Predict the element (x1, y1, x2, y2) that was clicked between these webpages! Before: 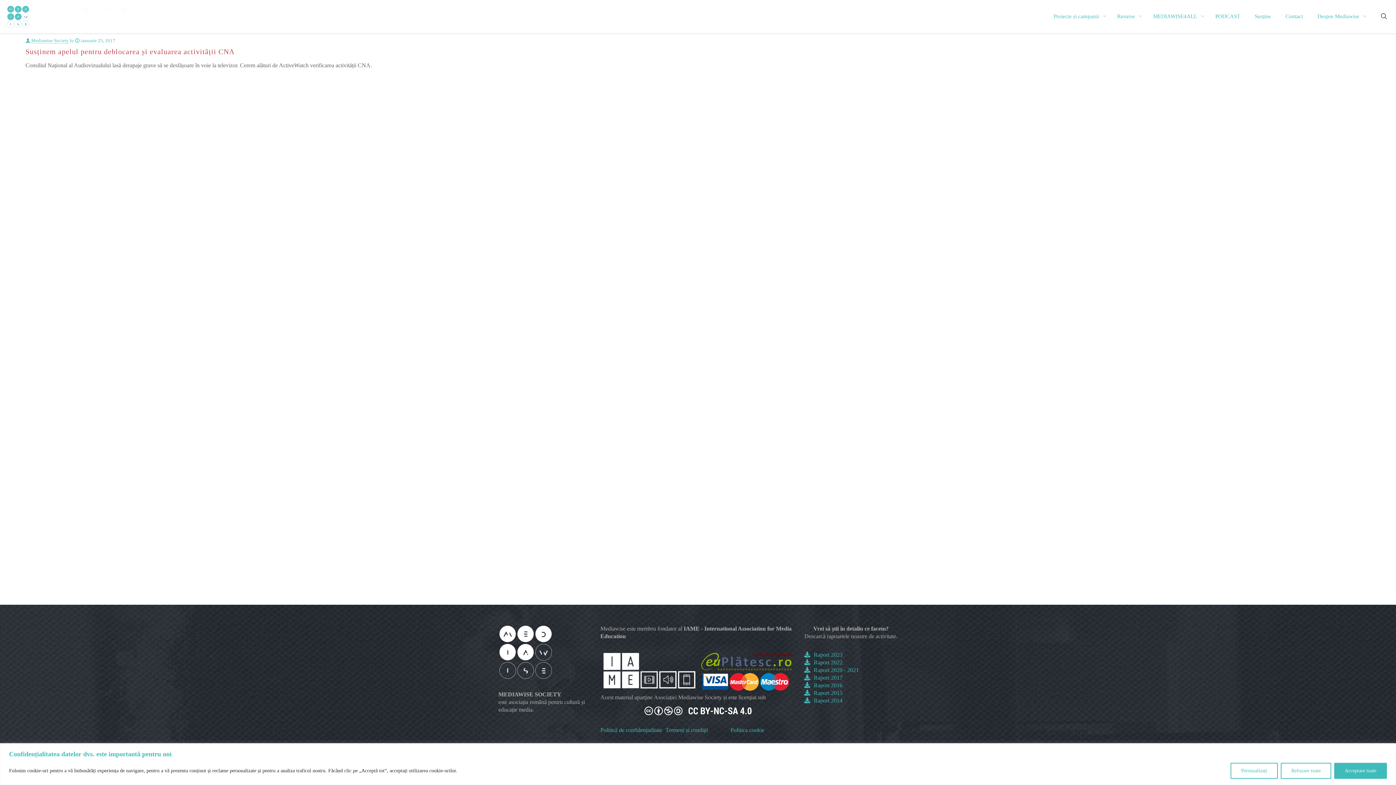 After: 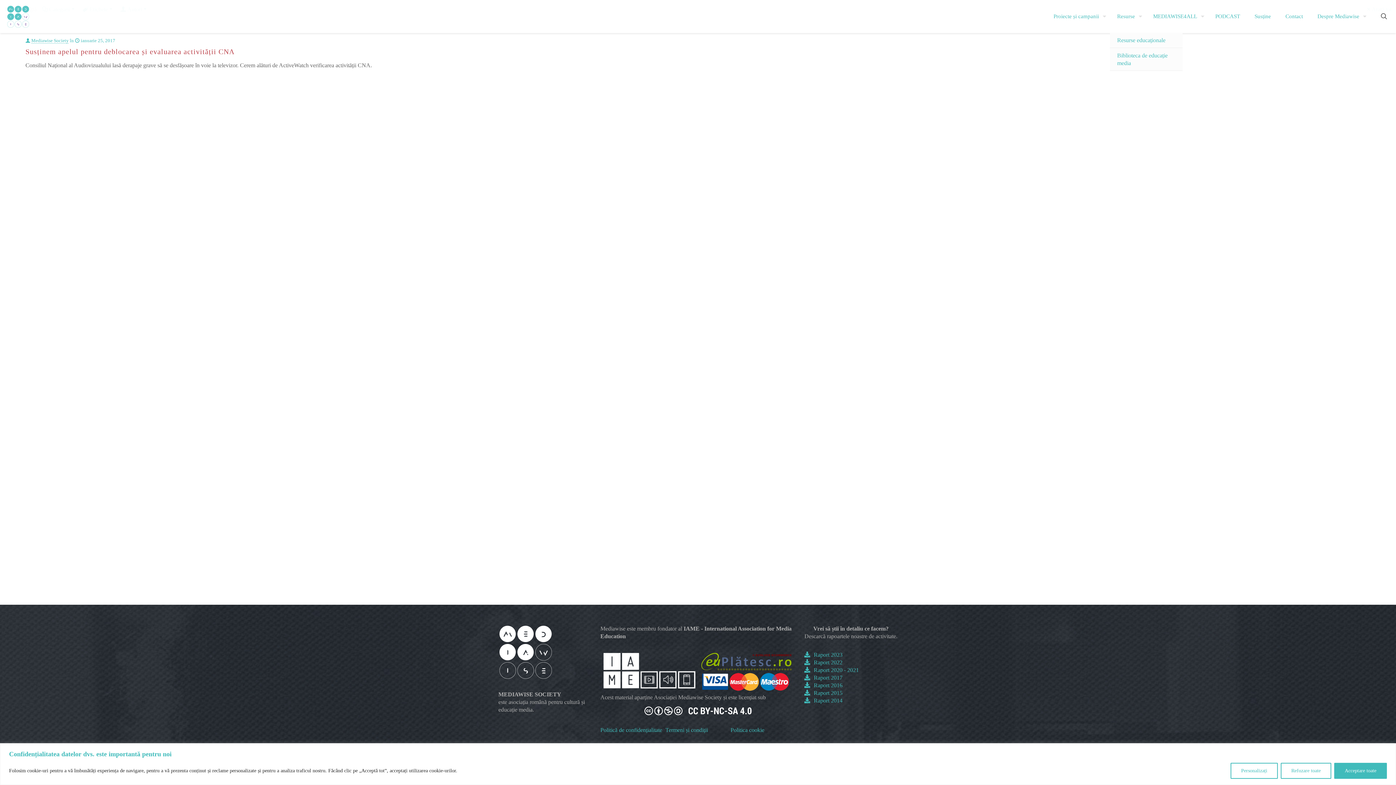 Action: label: Resurse bbox: (1110, 0, 1146, 32)